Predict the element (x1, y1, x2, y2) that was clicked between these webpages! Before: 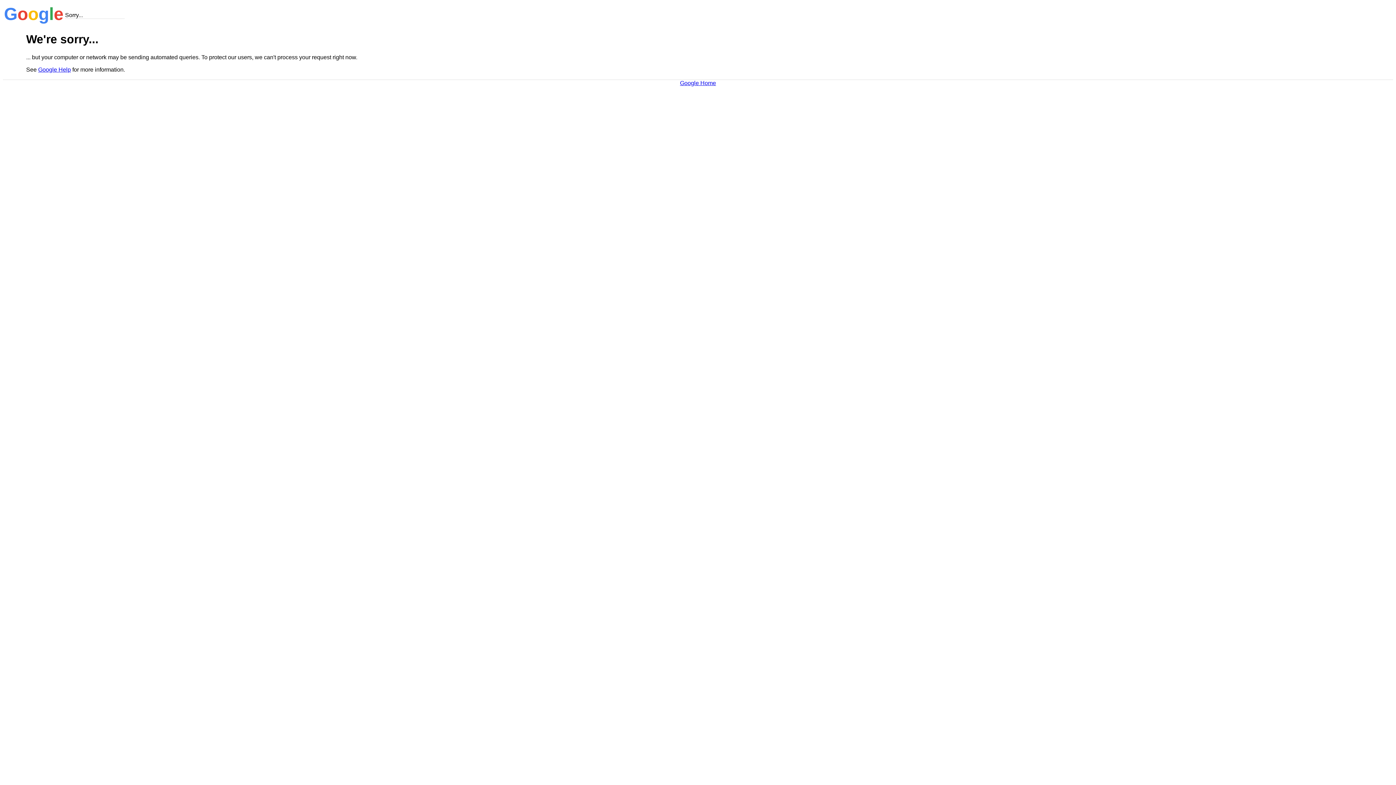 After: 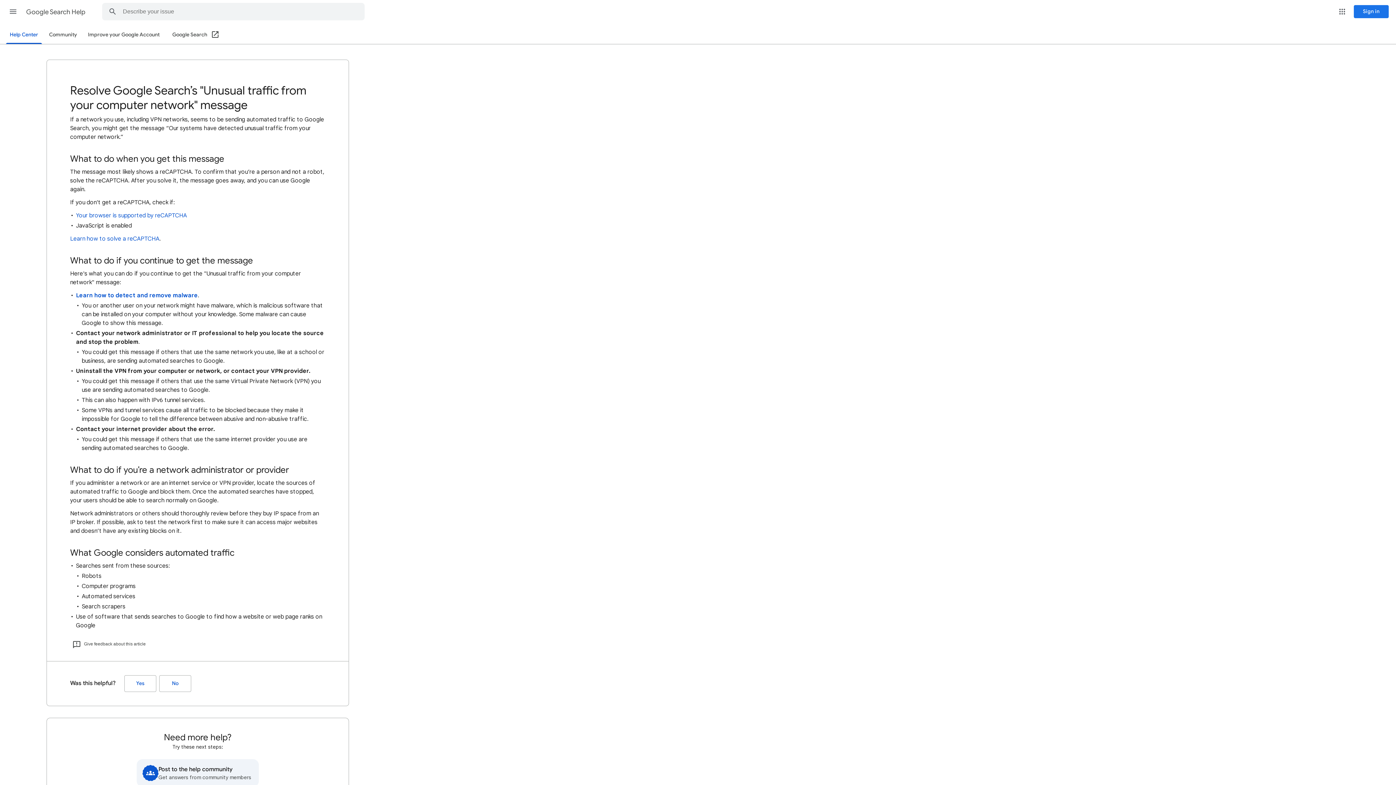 Action: bbox: (38, 66, 70, 72) label: Google Help